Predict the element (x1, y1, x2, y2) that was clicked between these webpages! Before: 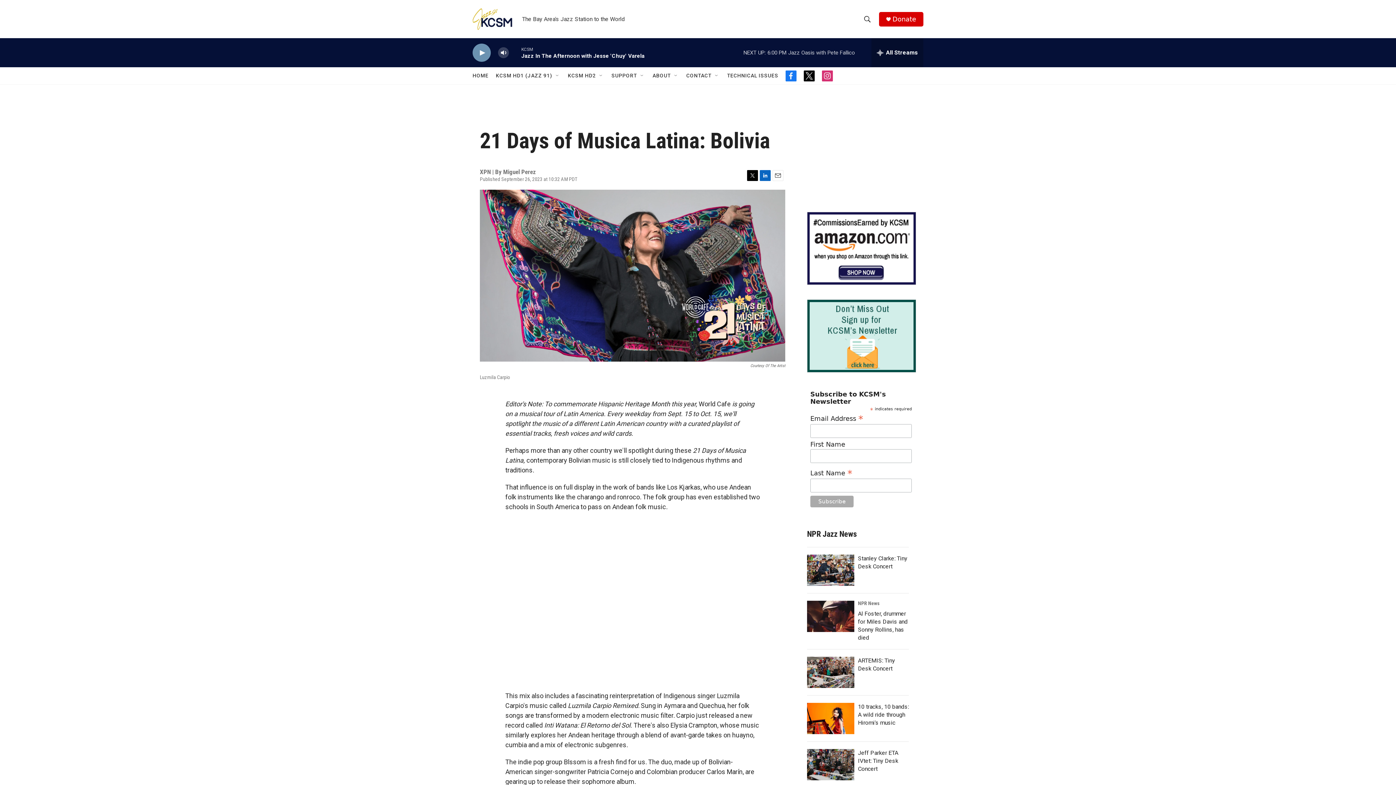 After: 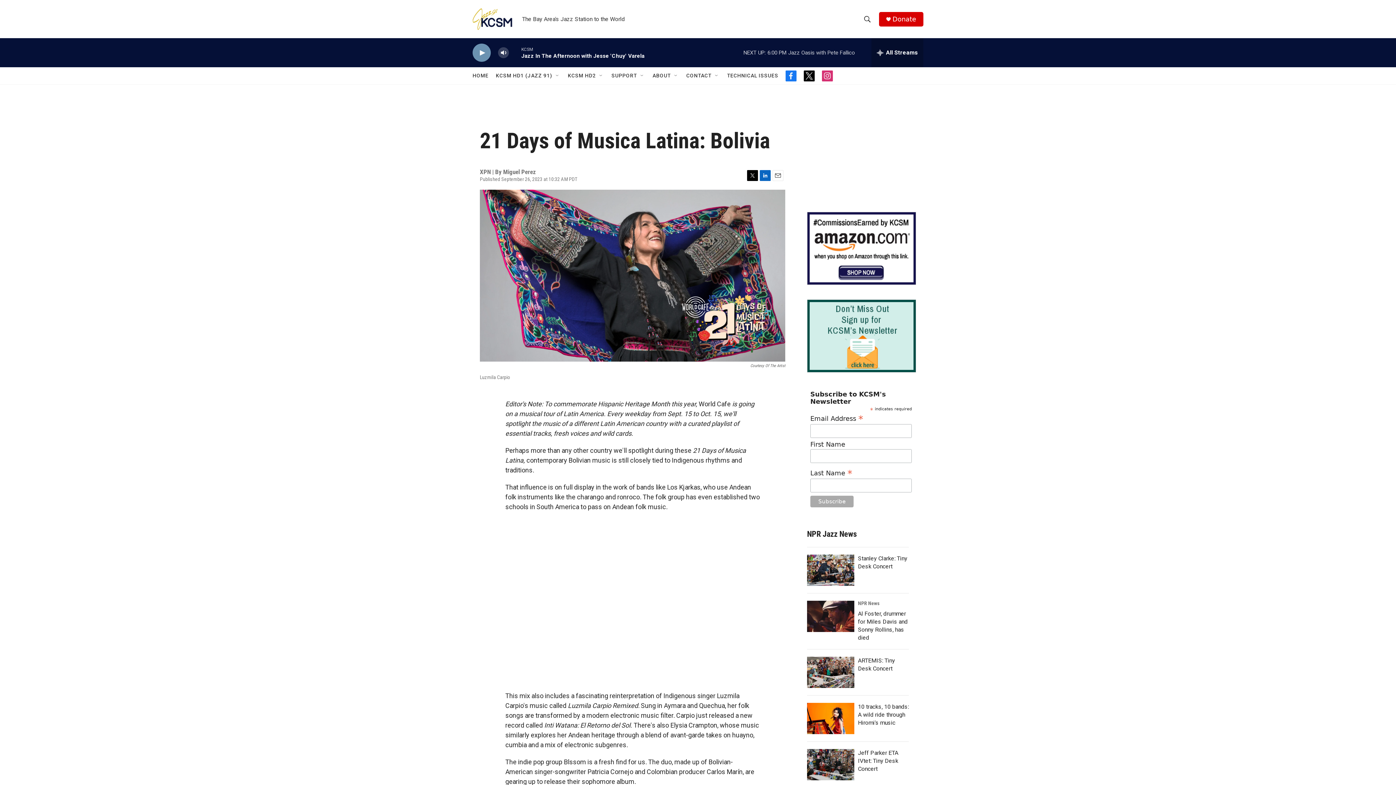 Action: label: twitter bbox: (804, 70, 814, 81)